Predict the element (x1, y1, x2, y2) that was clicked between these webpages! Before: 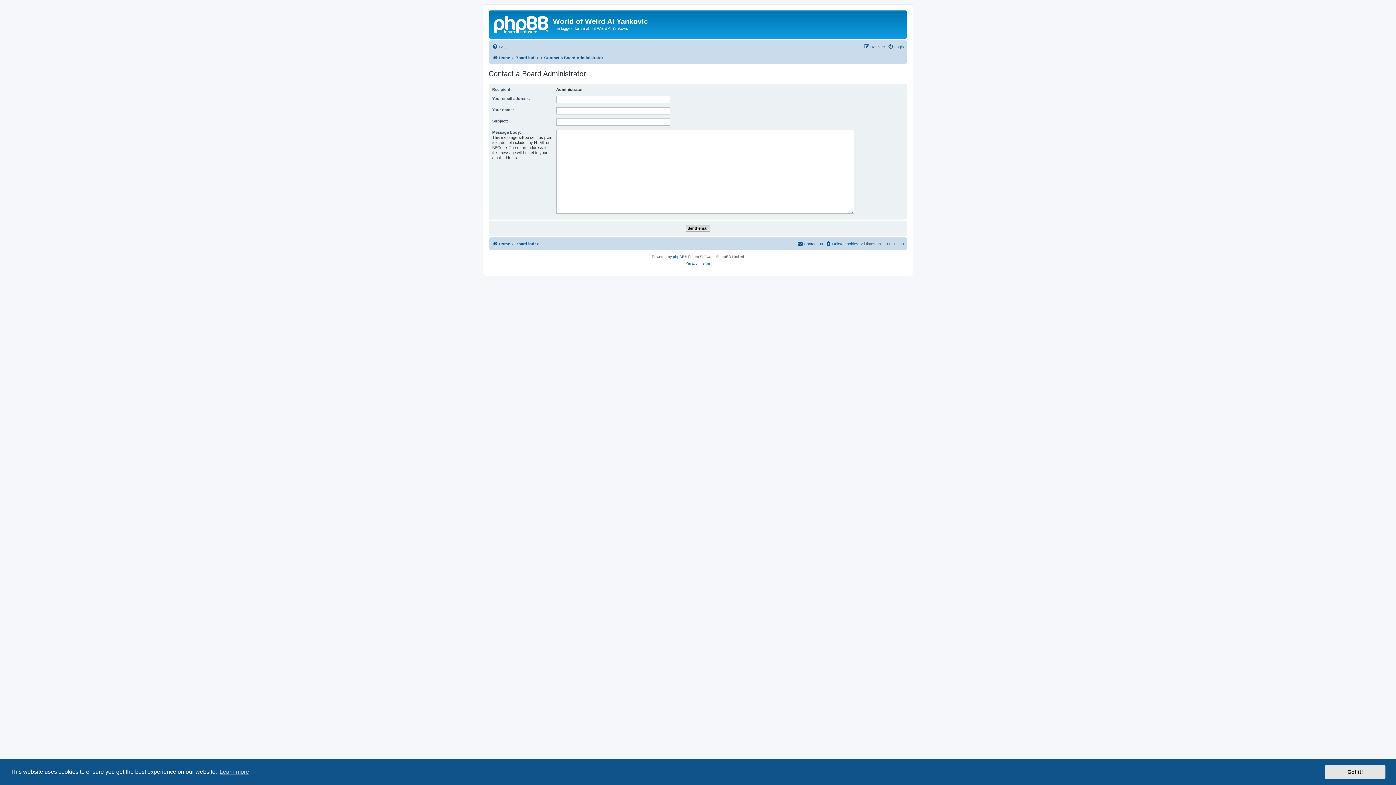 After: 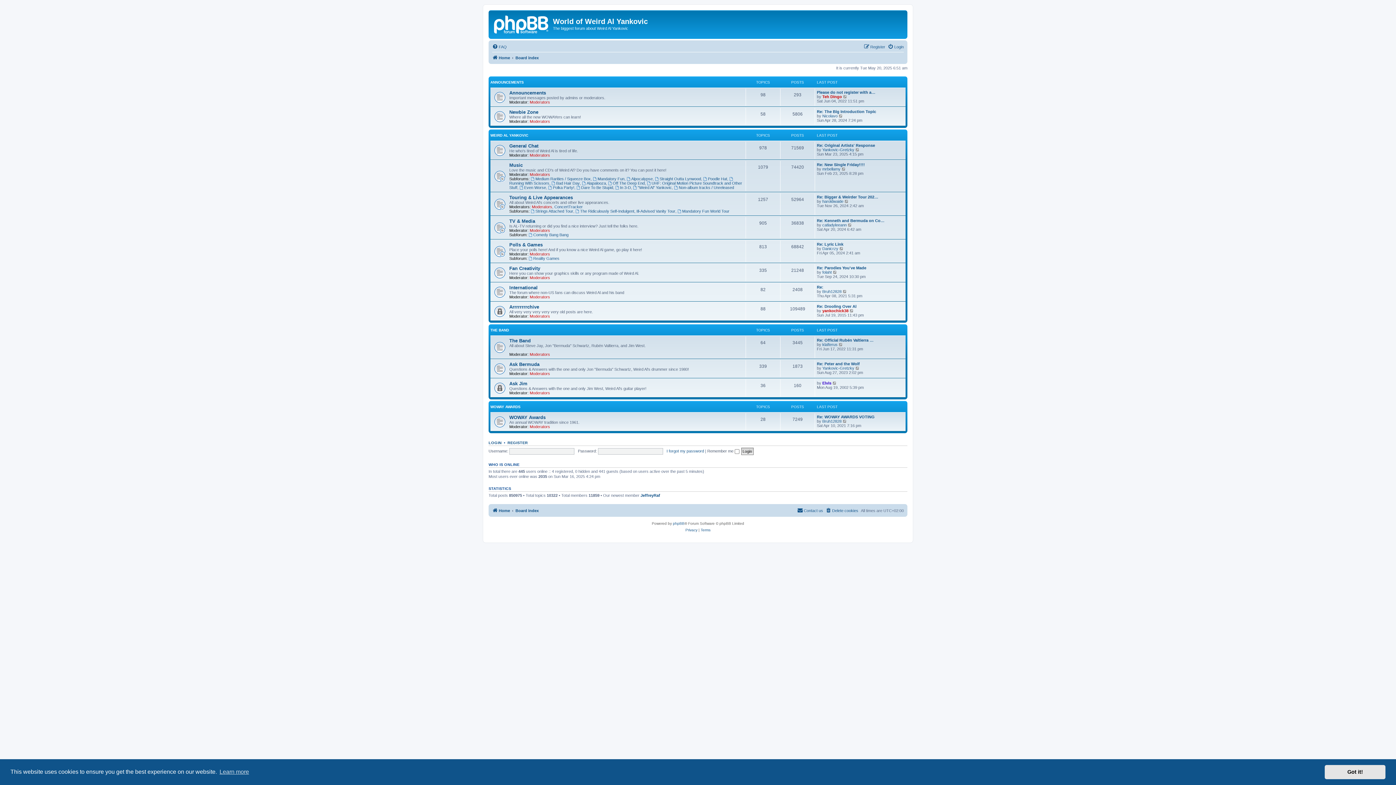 Action: label: Home bbox: (492, 239, 510, 248)